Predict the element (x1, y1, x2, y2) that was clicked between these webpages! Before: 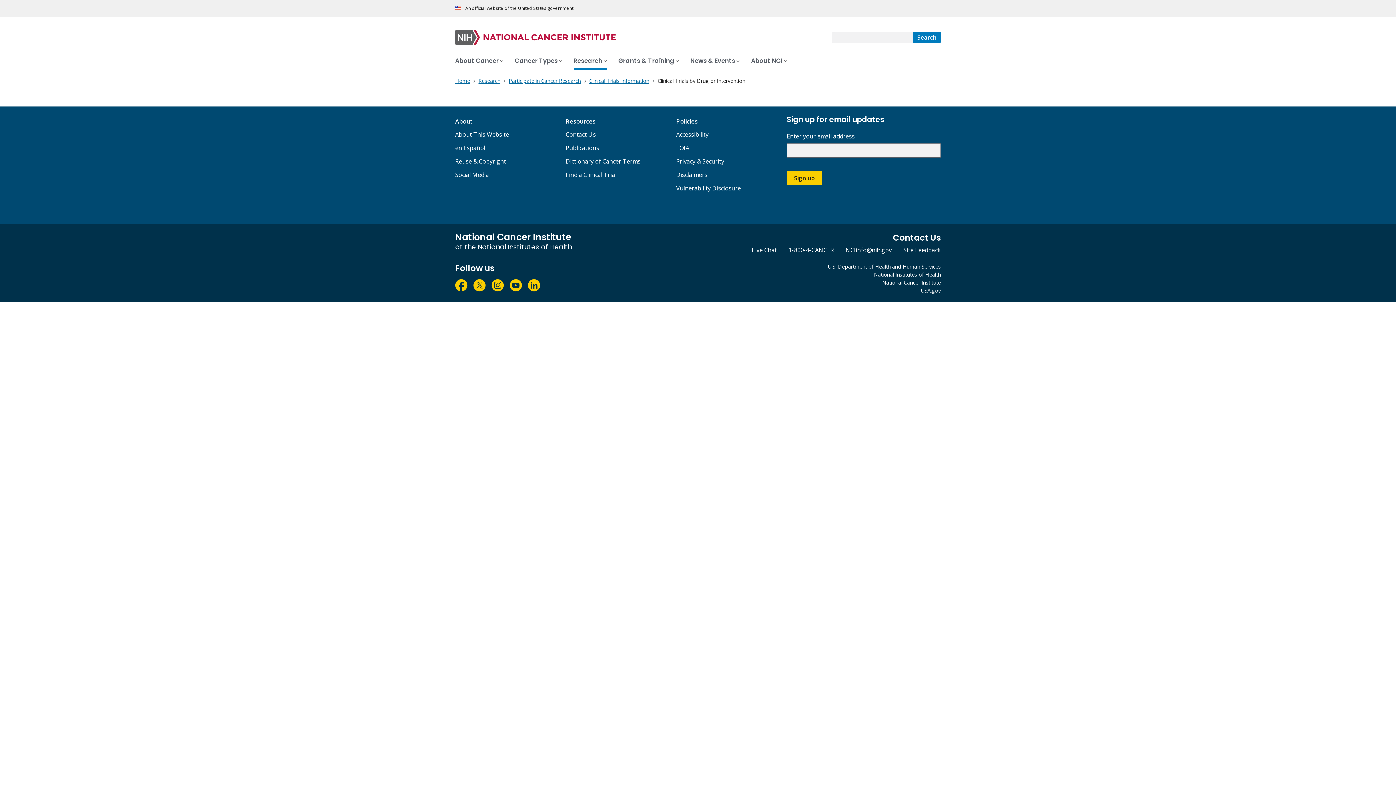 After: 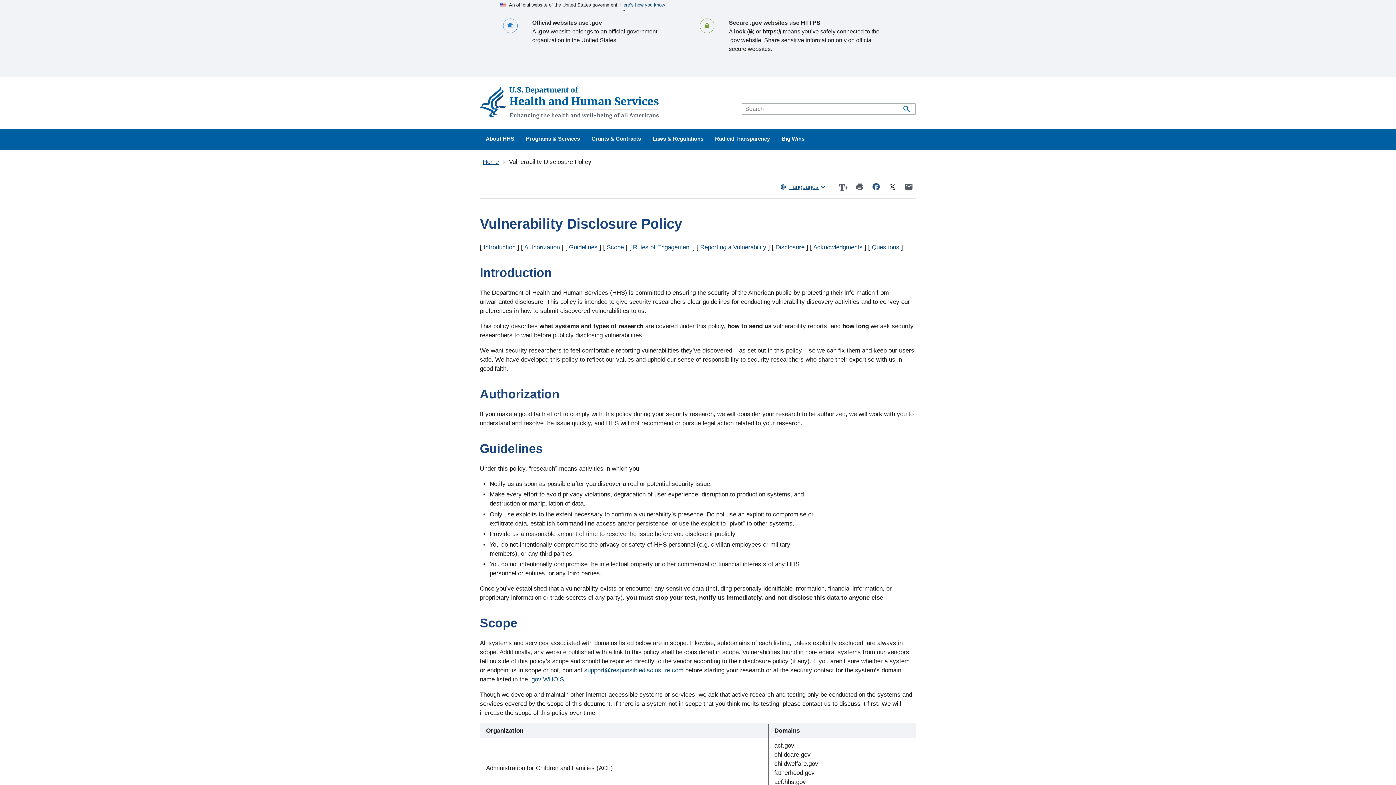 Action: bbox: (676, 184, 741, 192) label: Vulnerability Disclosure